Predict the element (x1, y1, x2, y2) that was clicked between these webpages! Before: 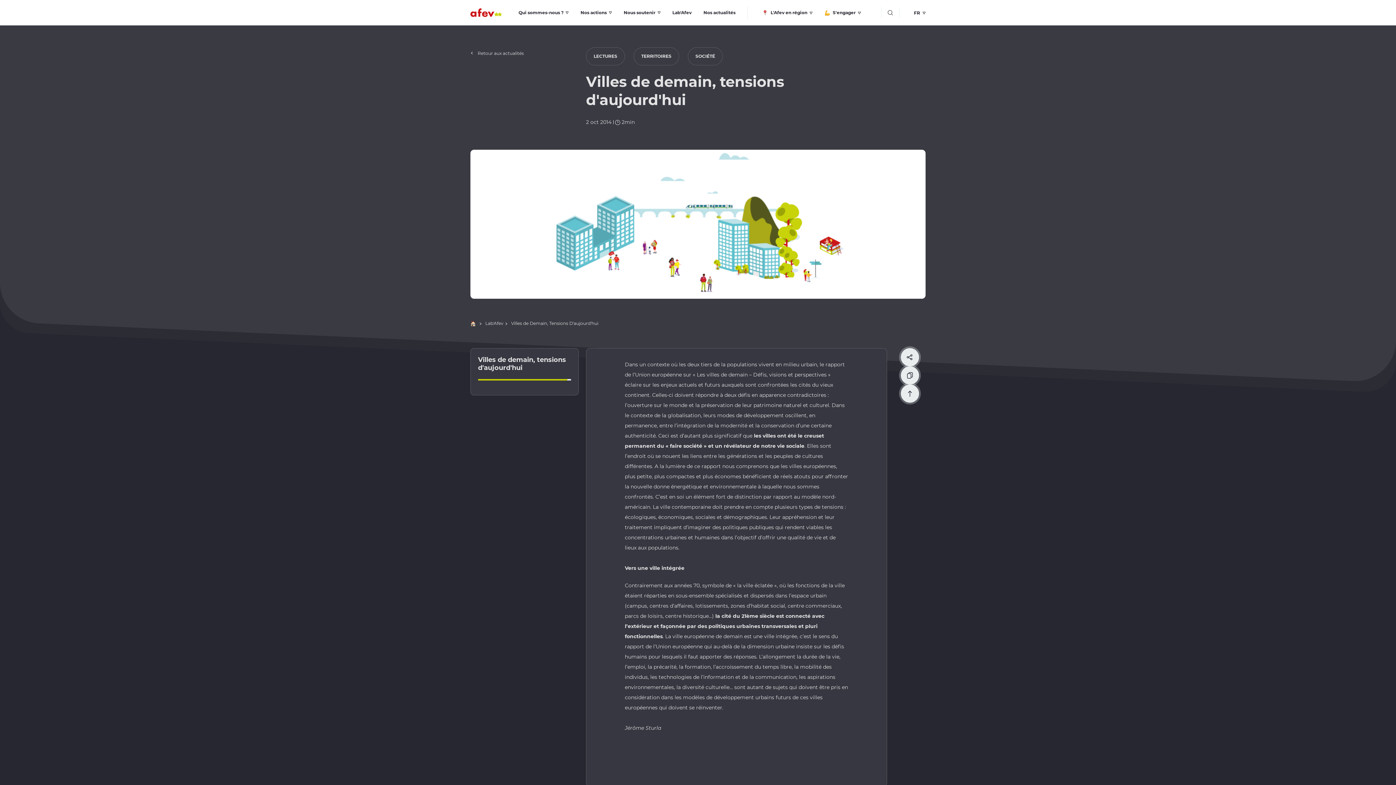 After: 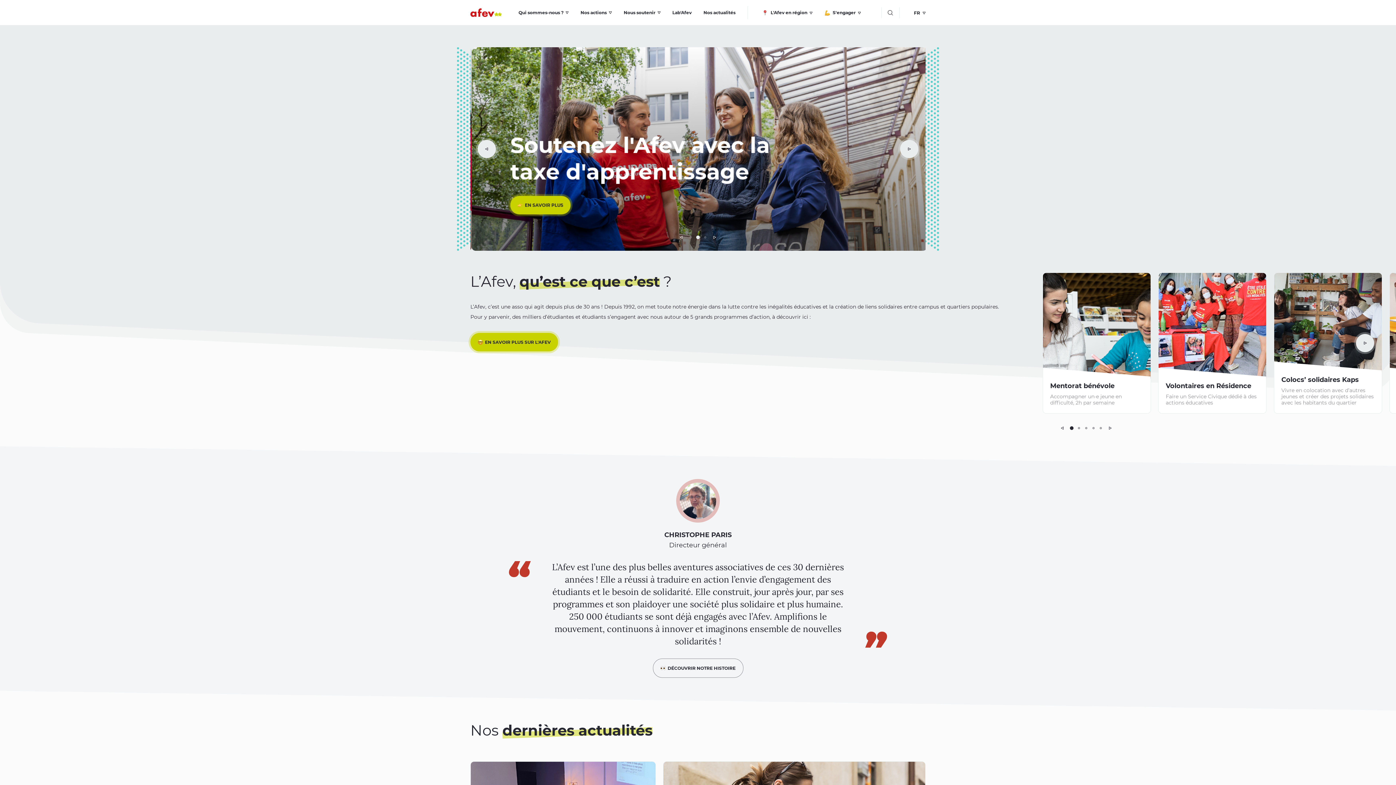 Action: bbox: (470, 8, 501, 17)